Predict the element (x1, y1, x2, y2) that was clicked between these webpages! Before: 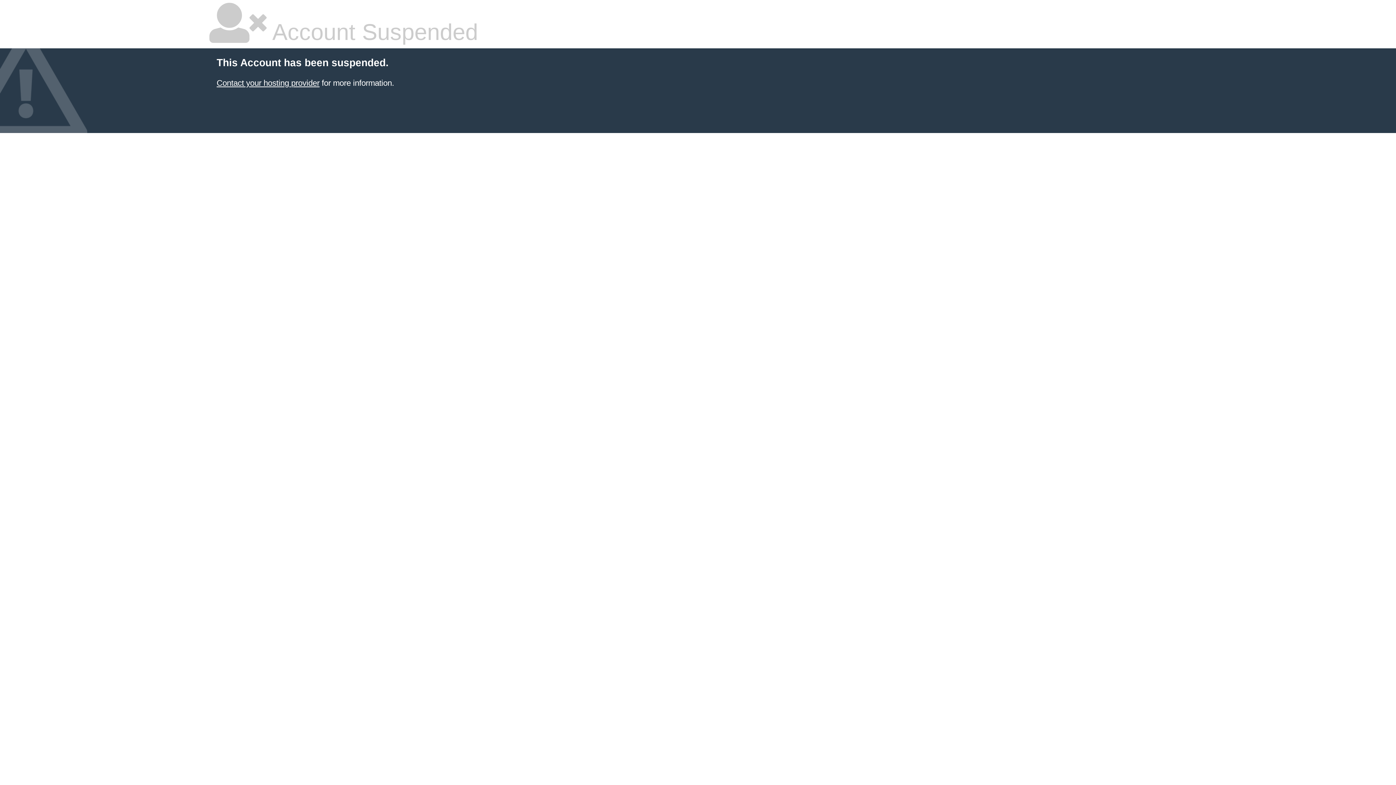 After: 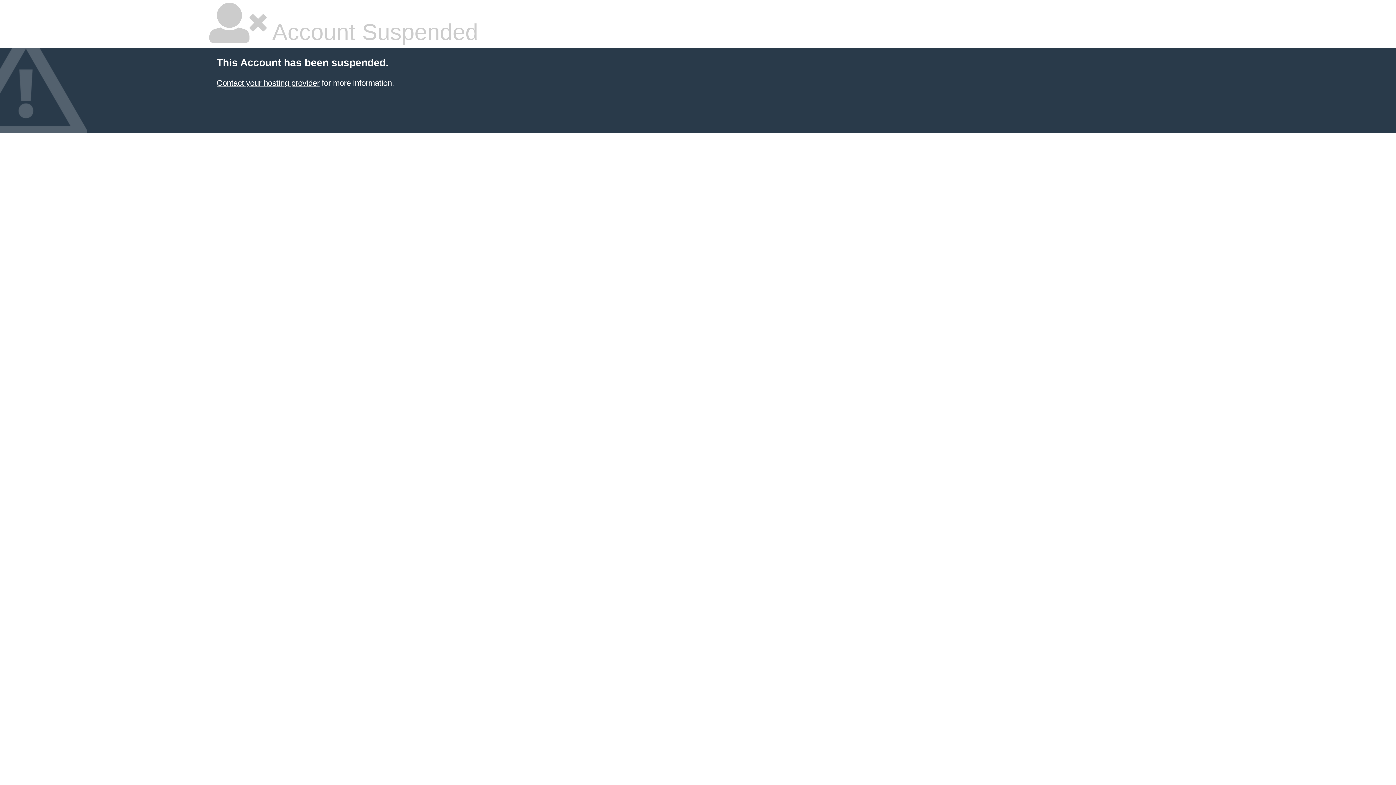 Action: bbox: (216, 78, 319, 87) label: Contact your hosting provider